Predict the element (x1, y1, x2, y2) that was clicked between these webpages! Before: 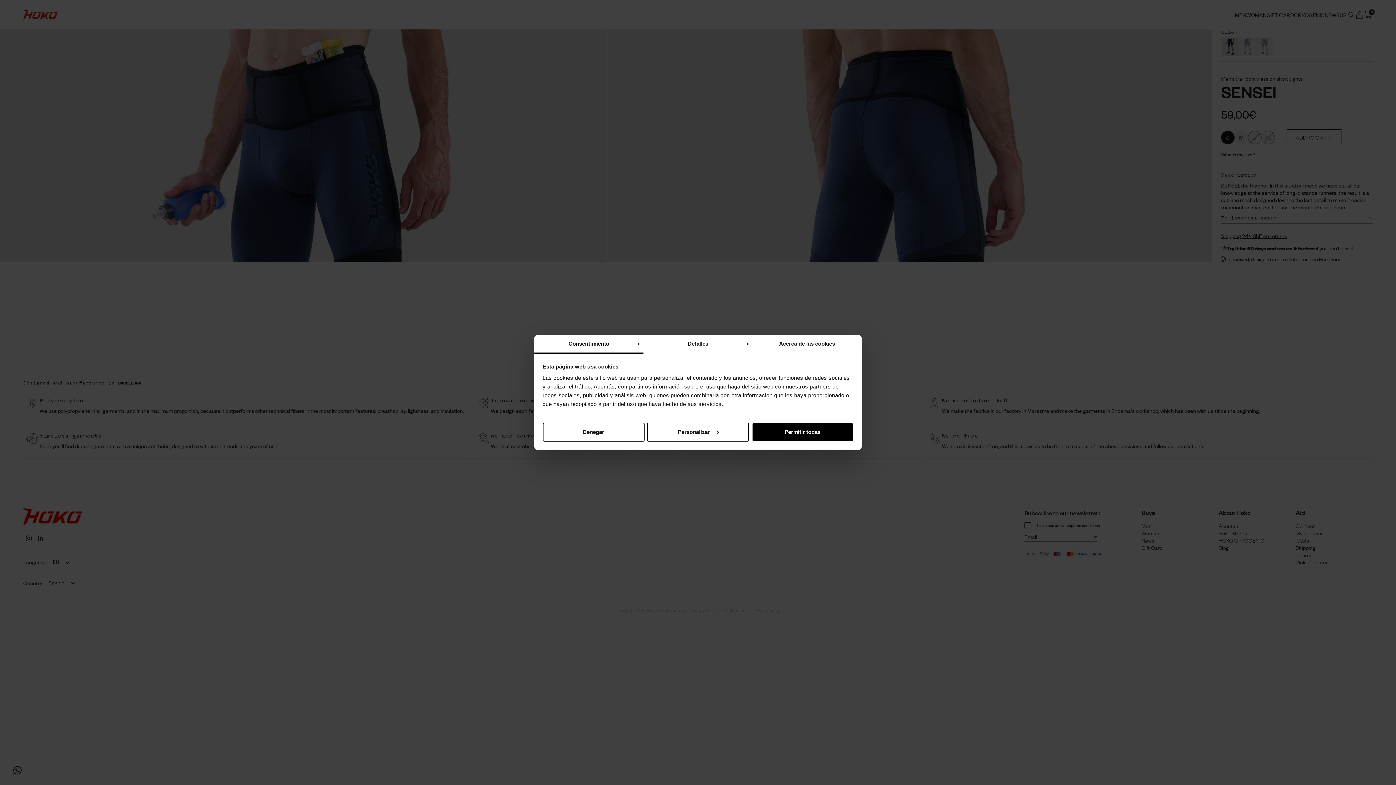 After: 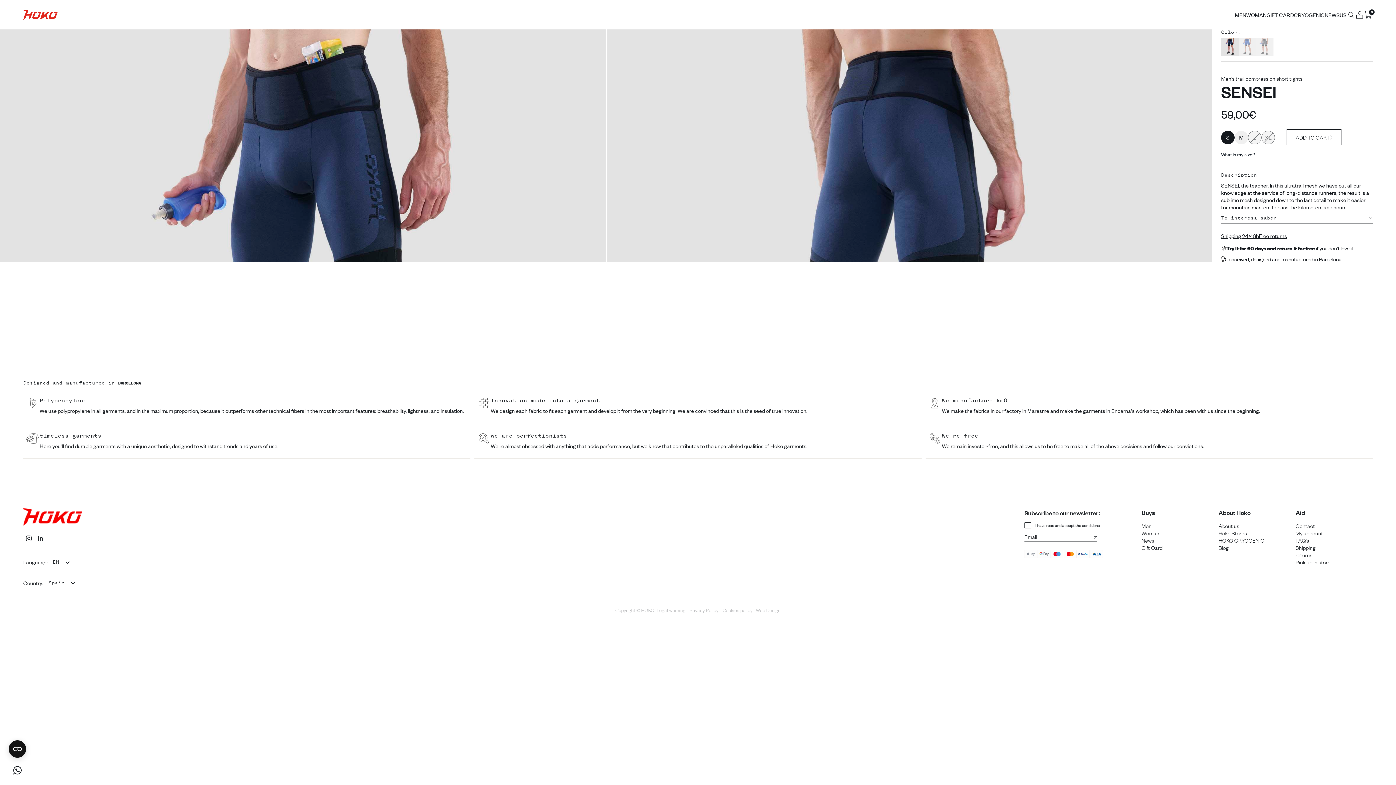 Action: bbox: (542, 422, 644, 441) label: Denegar